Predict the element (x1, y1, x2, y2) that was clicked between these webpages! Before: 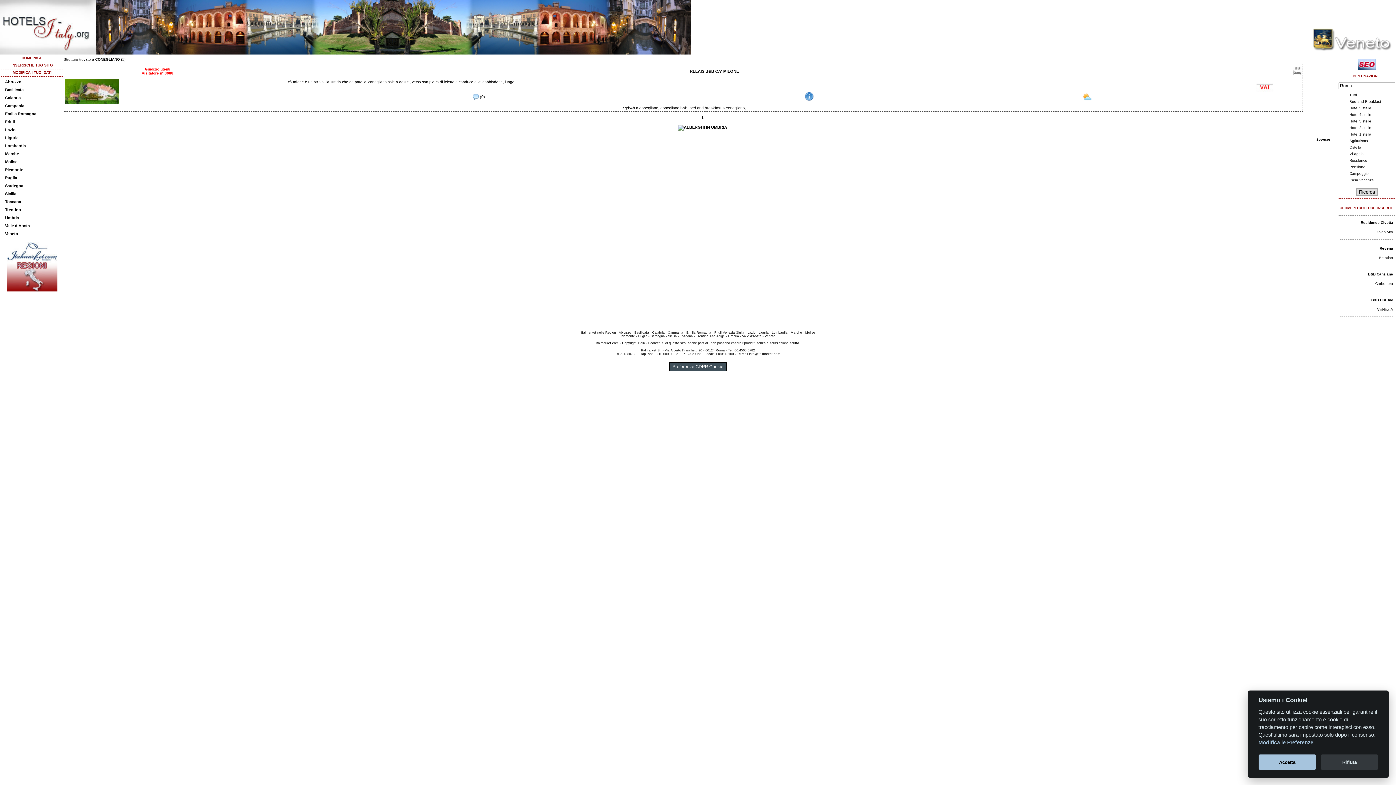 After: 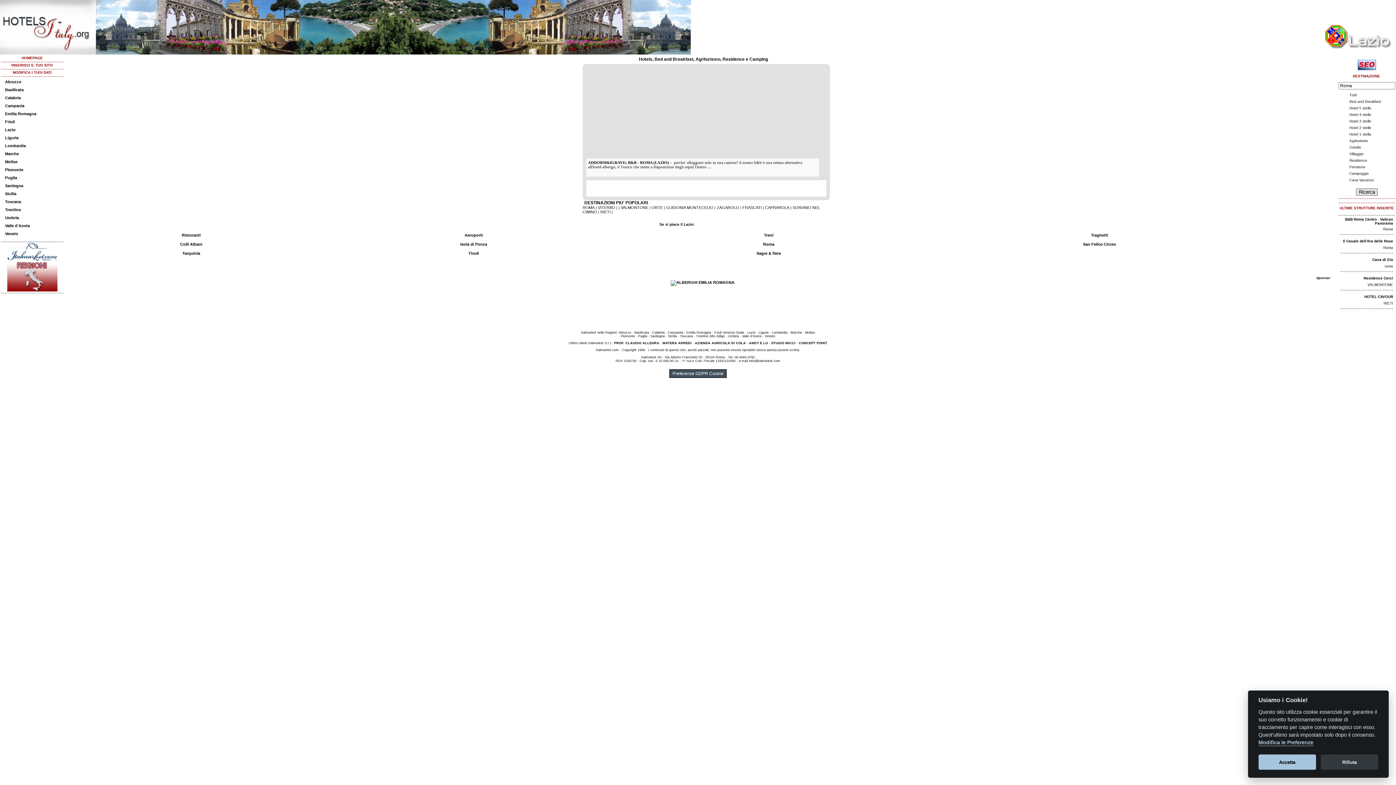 Action: bbox: (1, 125, 63, 133) label: Lazio